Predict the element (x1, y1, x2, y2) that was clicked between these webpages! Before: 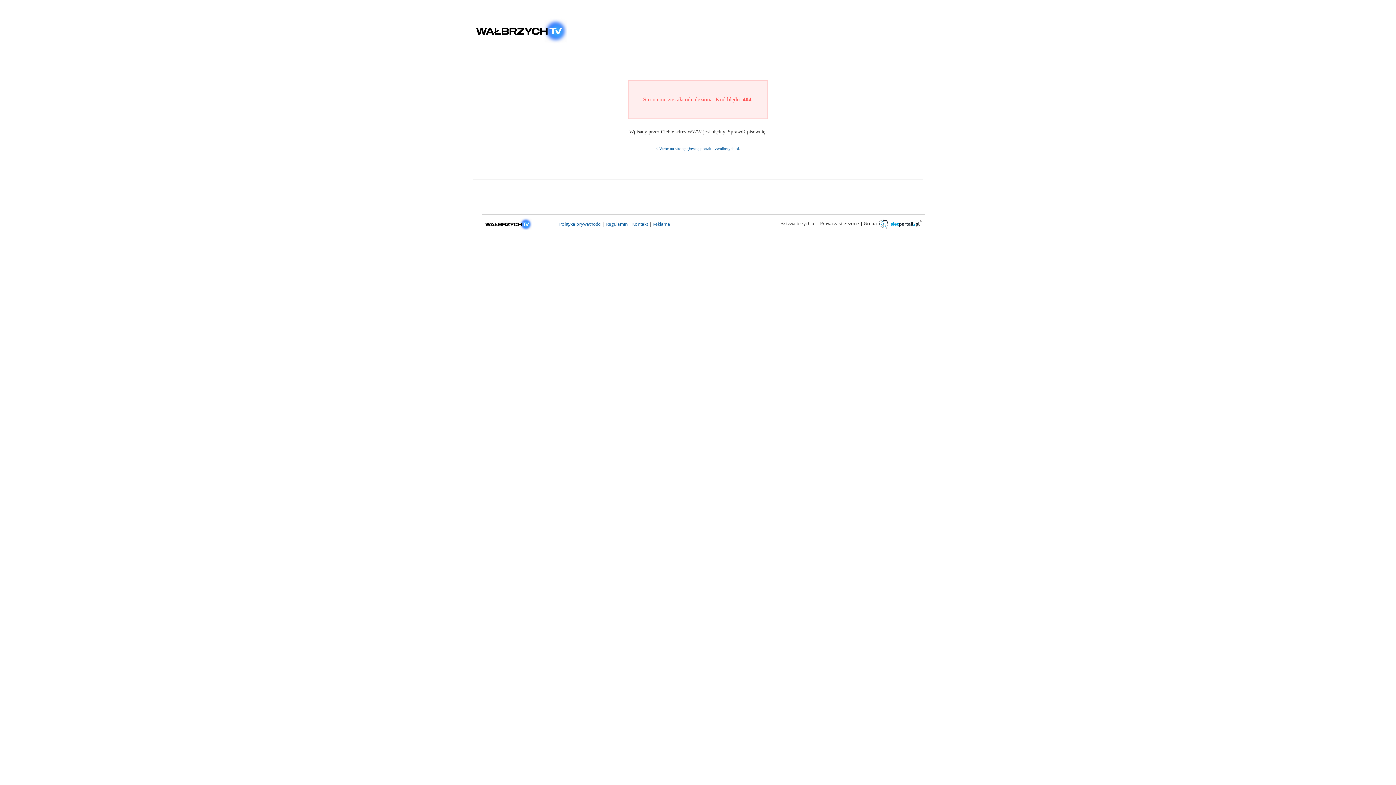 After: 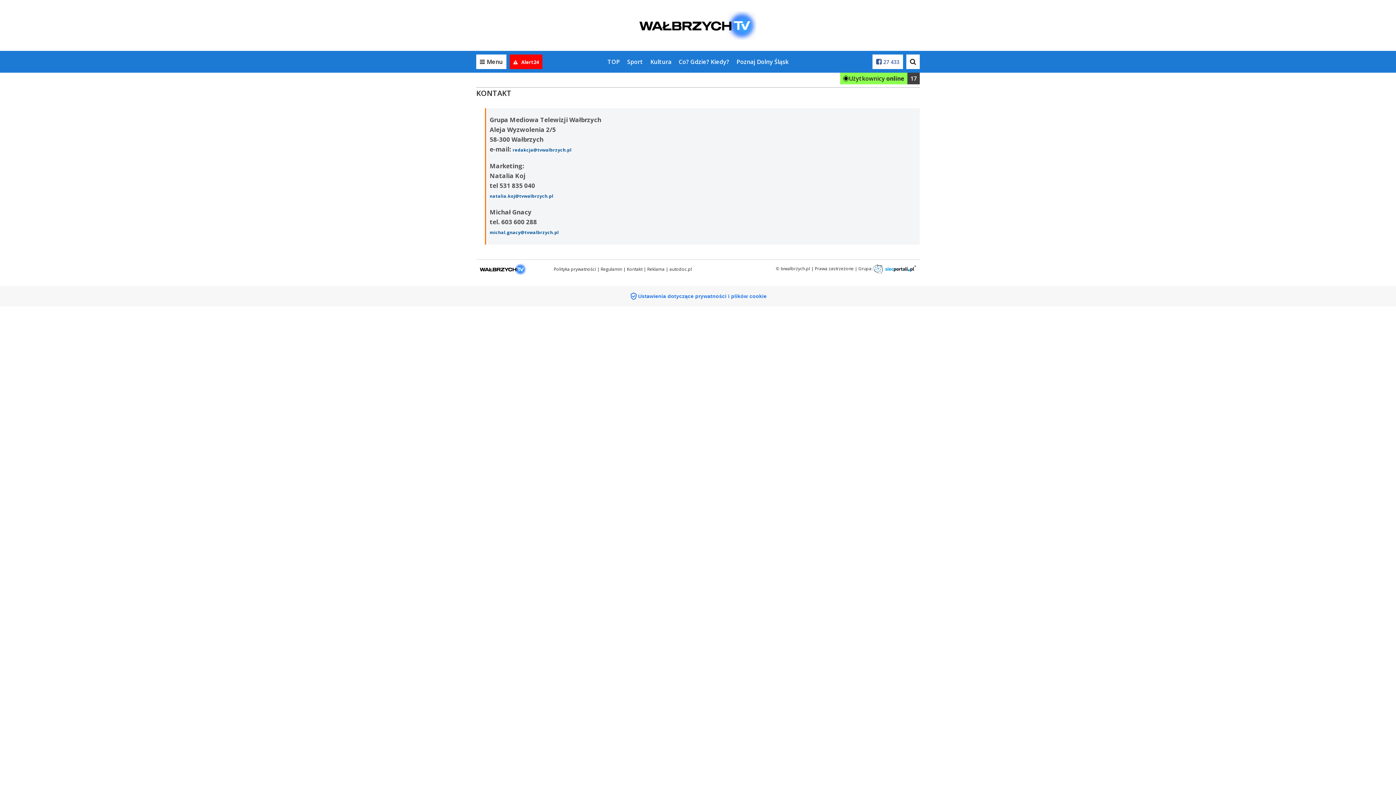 Action: bbox: (632, 221, 648, 227) label: Kontakt